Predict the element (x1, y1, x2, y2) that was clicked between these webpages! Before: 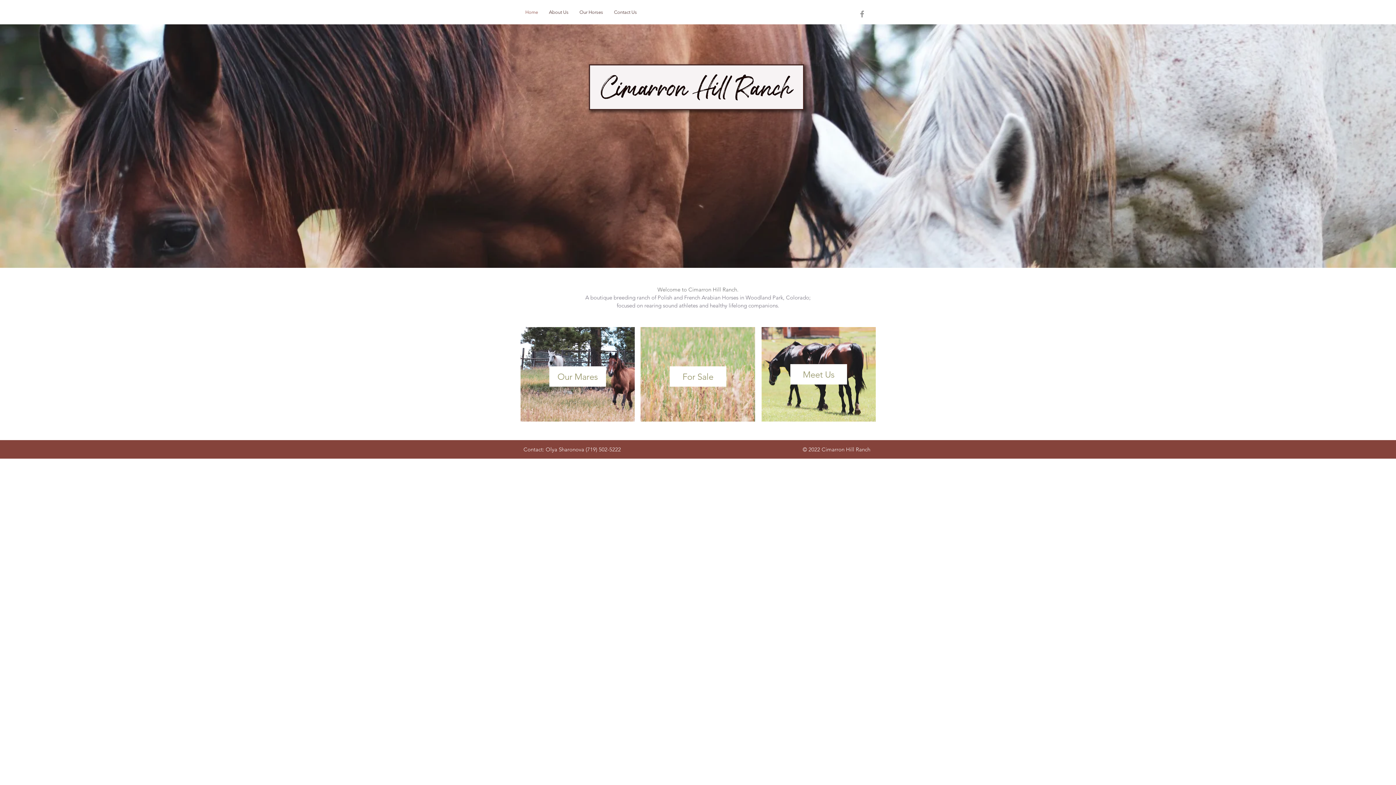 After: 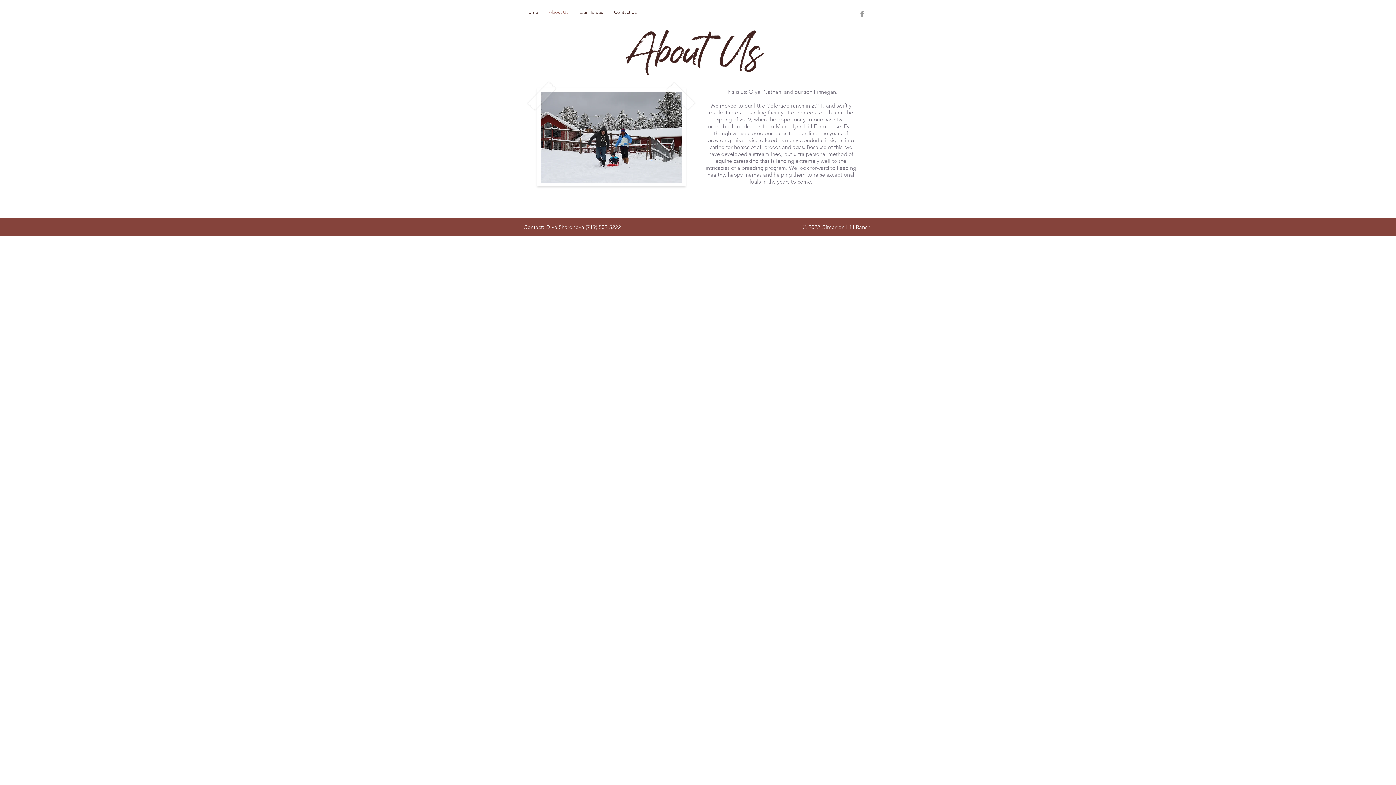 Action: label: About Us bbox: (543, 5, 574, 18)